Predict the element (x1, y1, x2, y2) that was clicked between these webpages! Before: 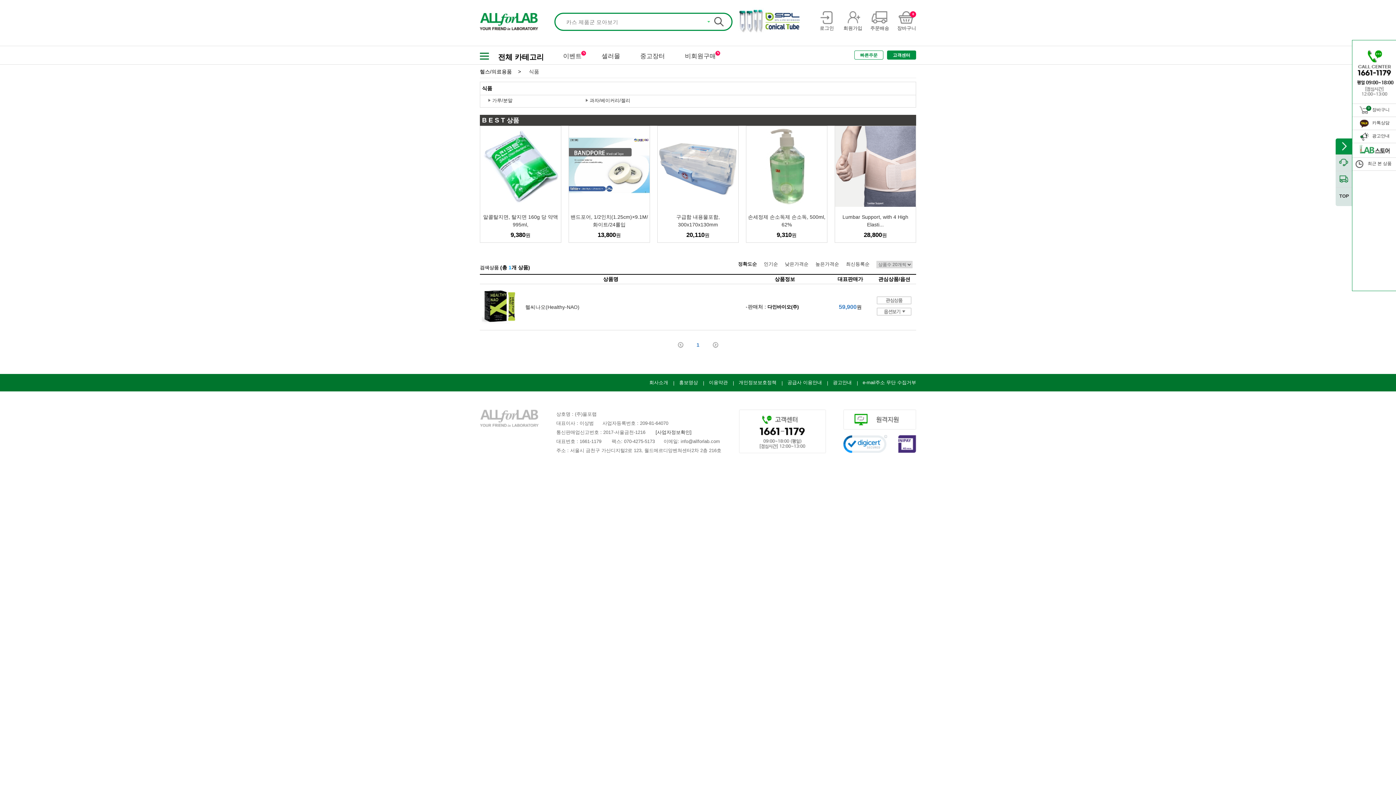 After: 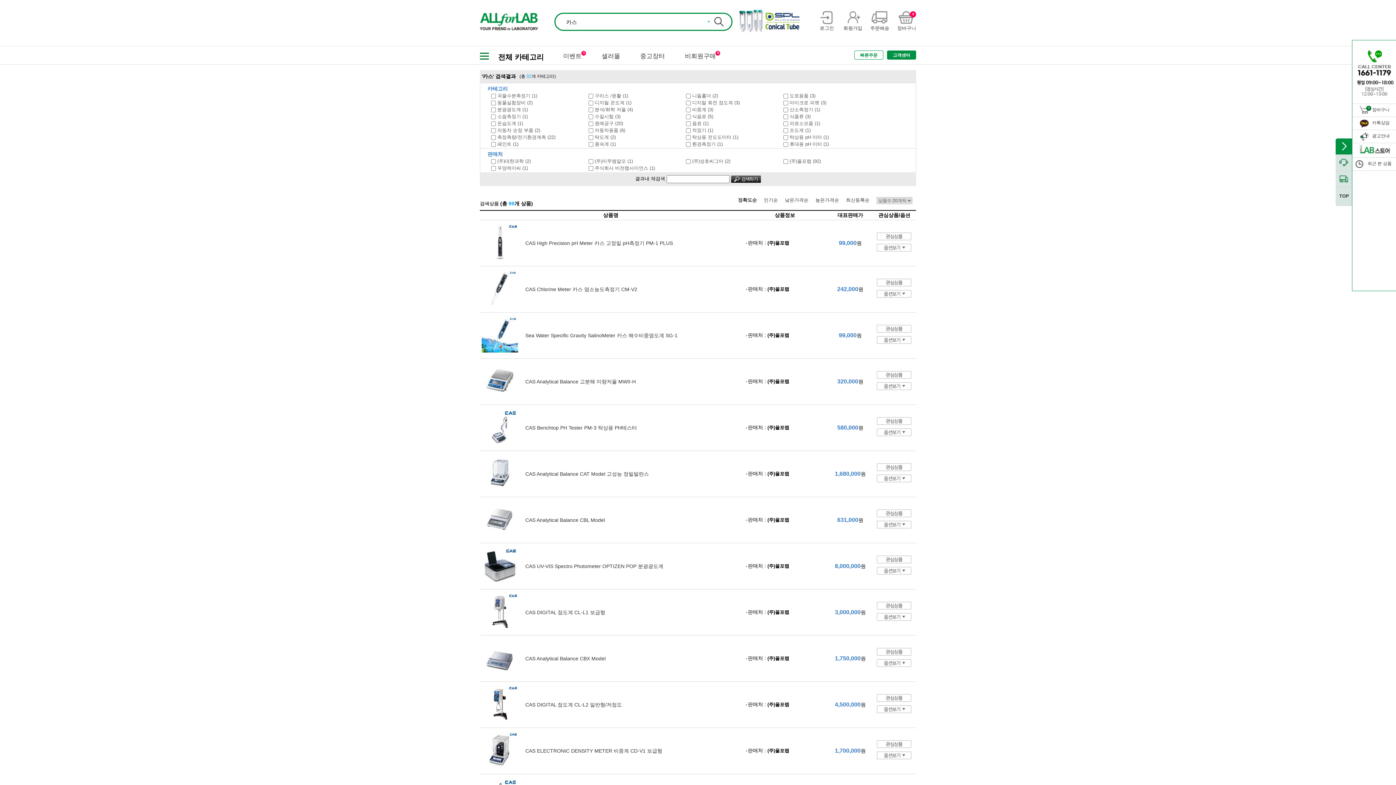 Action: bbox: (714, 17, 725, 28)